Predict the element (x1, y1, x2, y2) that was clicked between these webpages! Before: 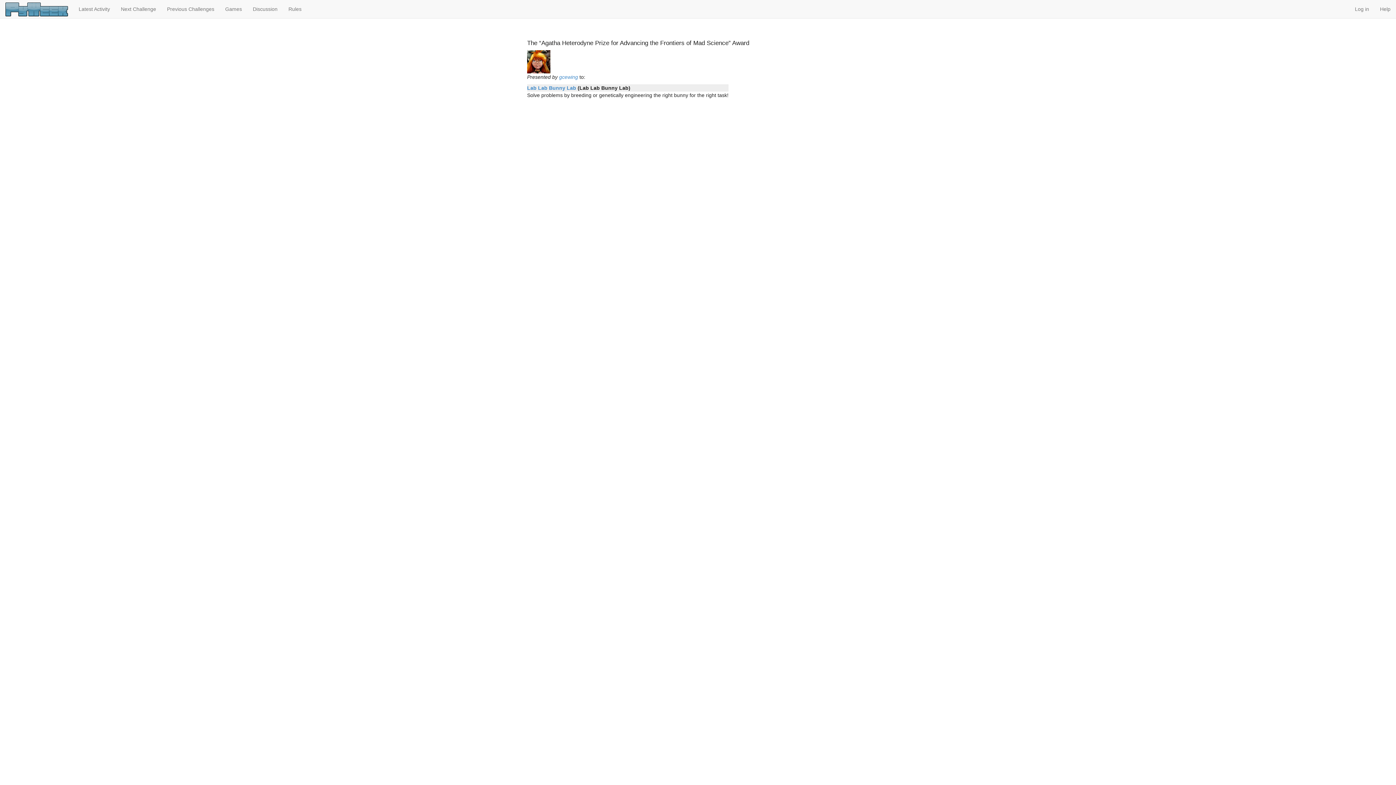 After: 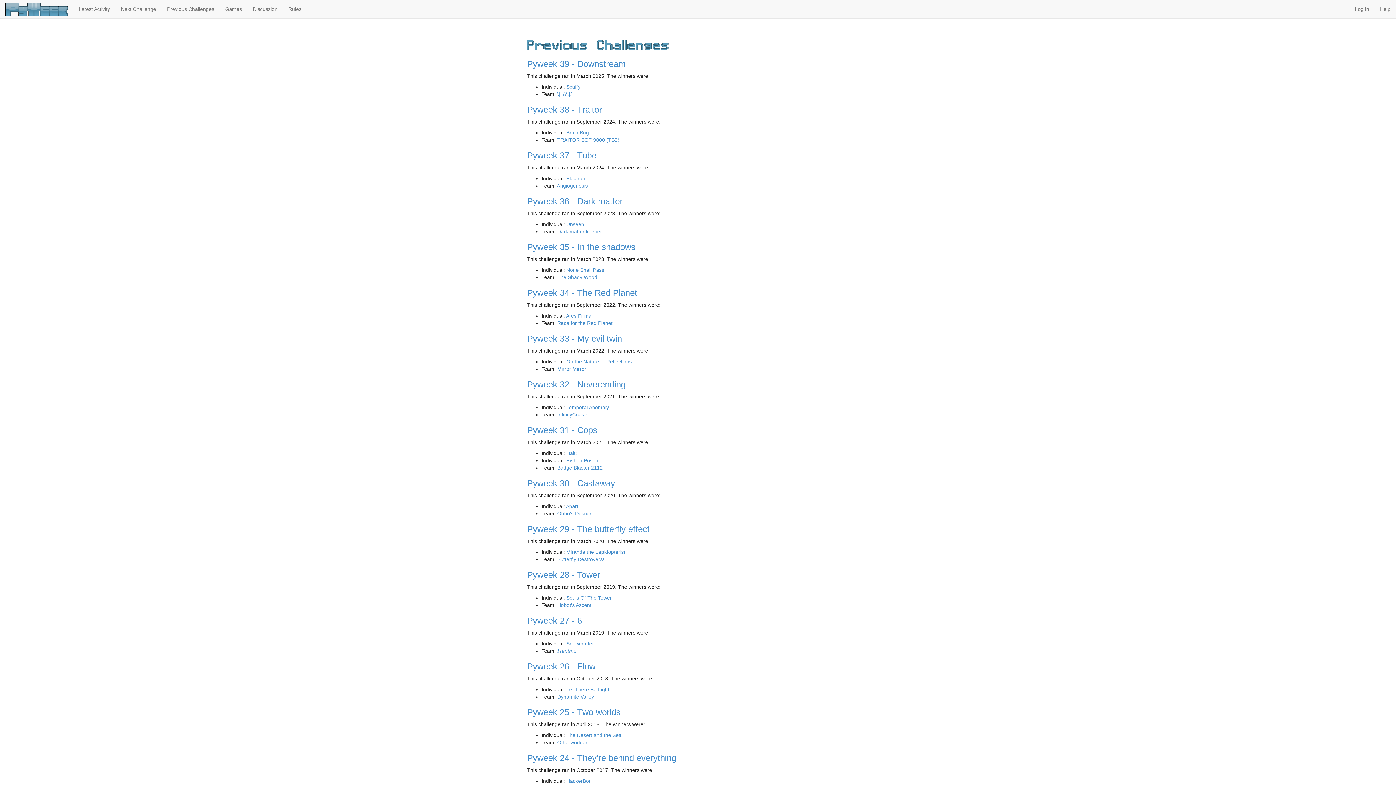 Action: label: Previous Challenges bbox: (161, 0, 219, 18)